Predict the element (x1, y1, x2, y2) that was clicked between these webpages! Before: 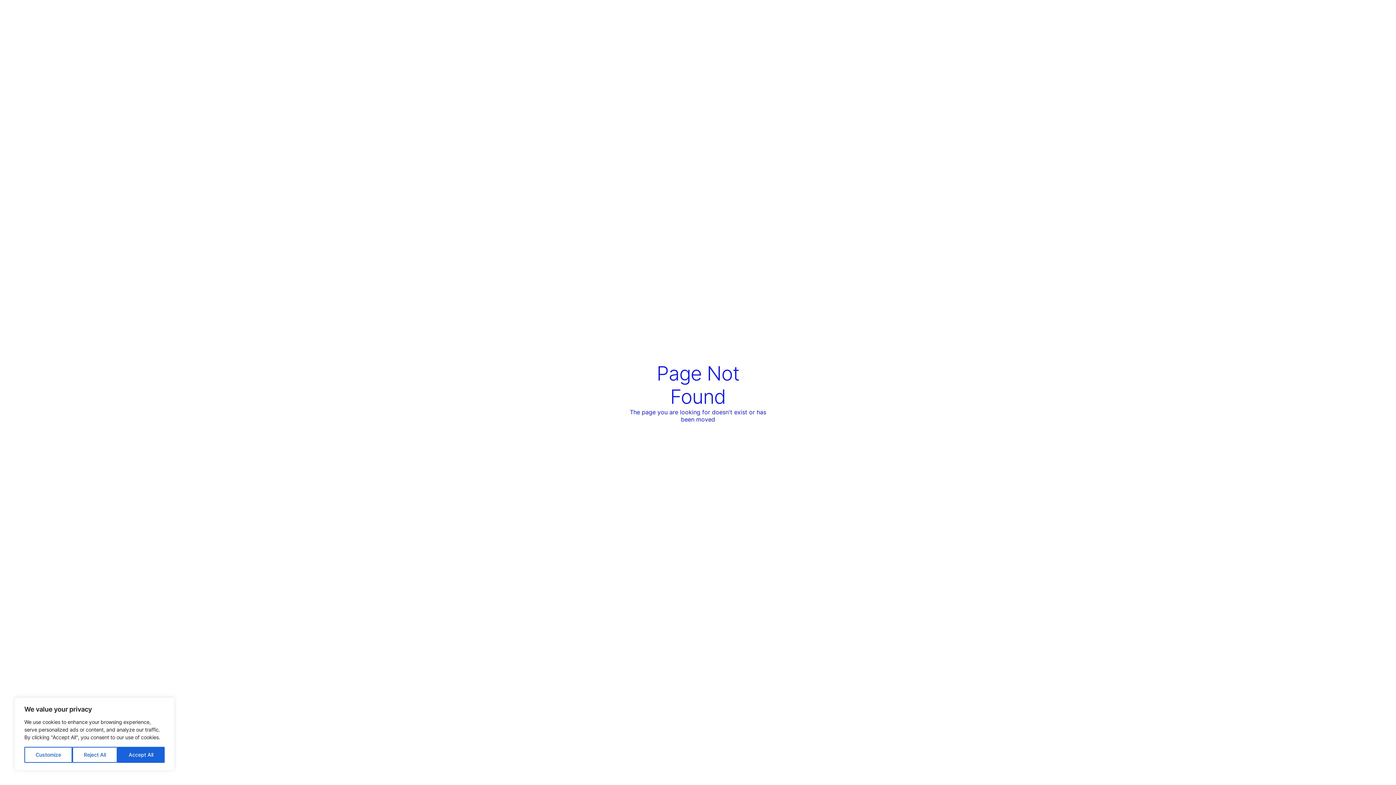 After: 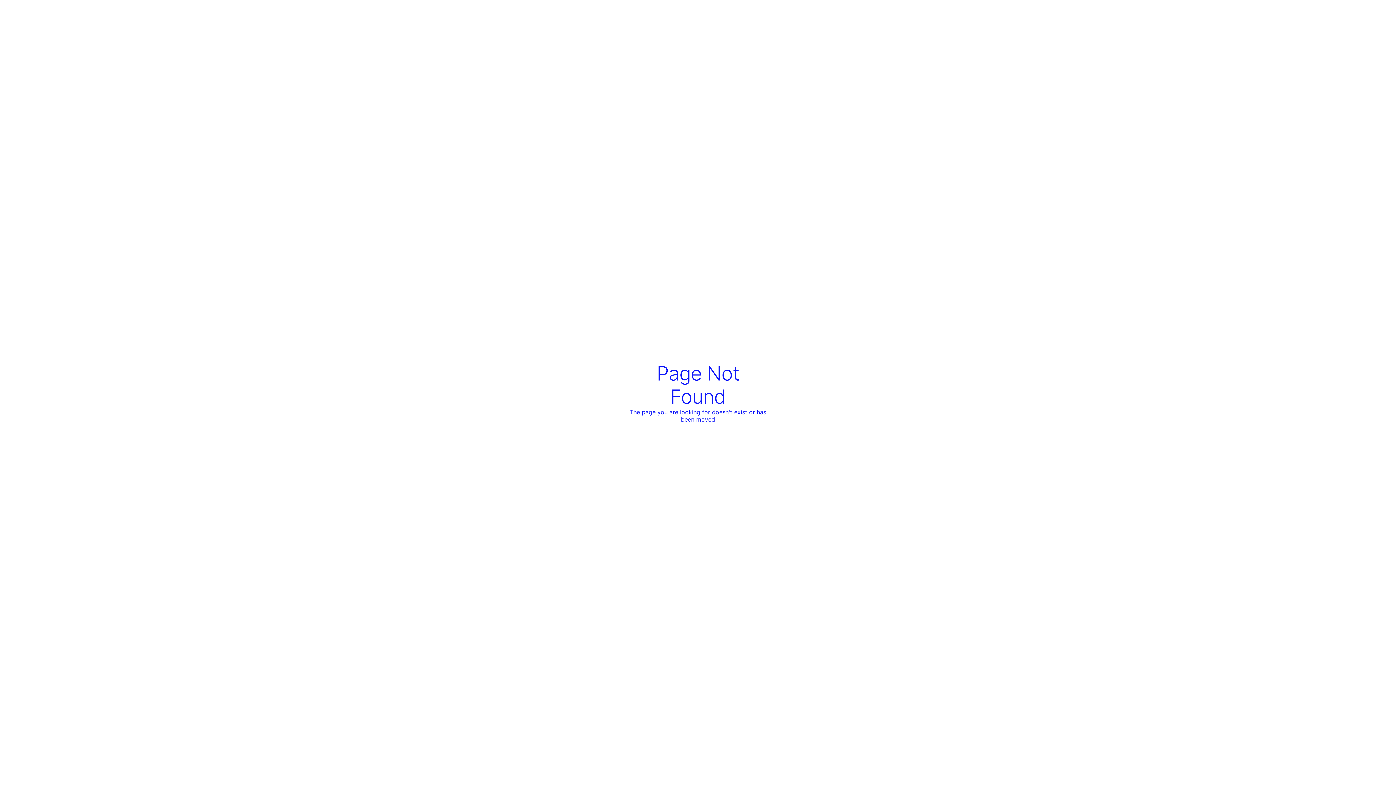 Action: bbox: (72, 747, 117, 763) label: Reject All